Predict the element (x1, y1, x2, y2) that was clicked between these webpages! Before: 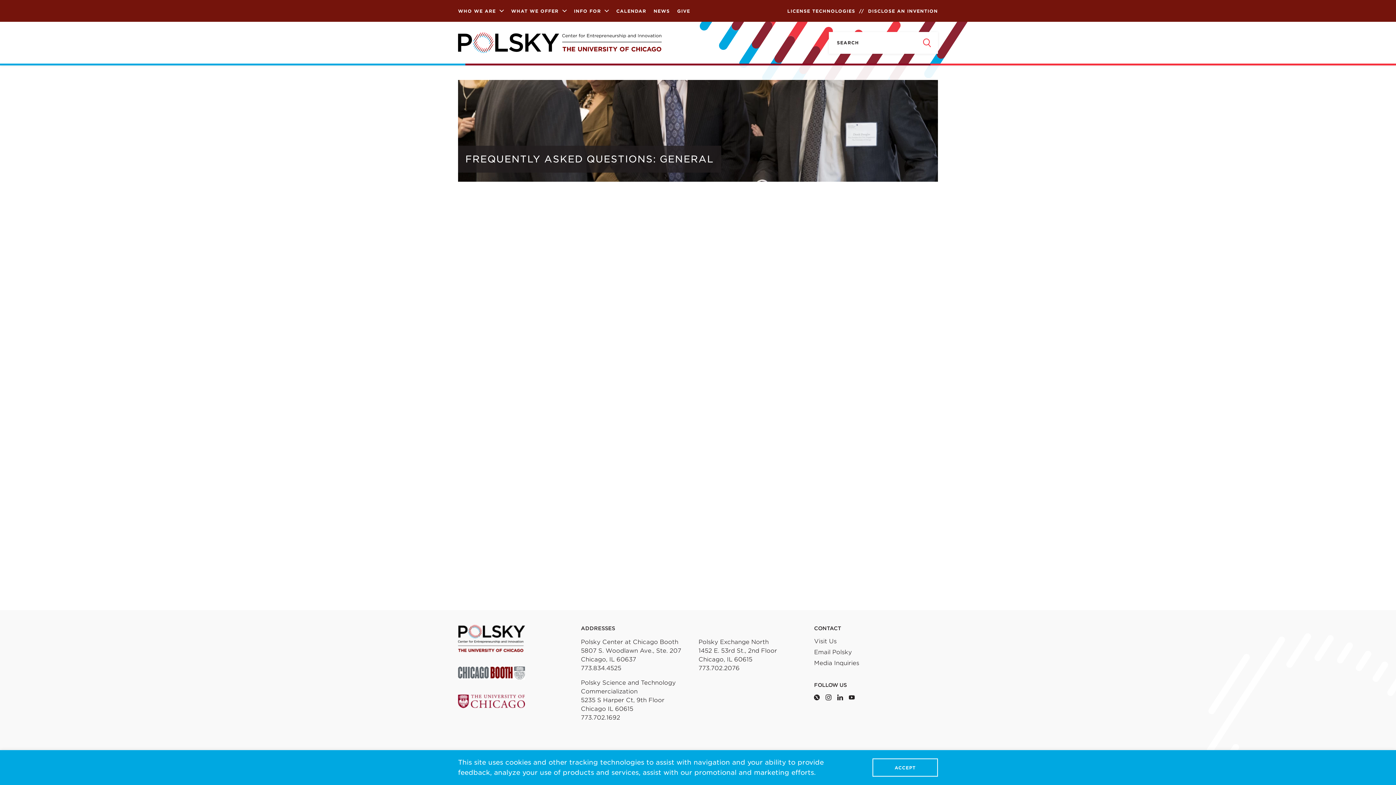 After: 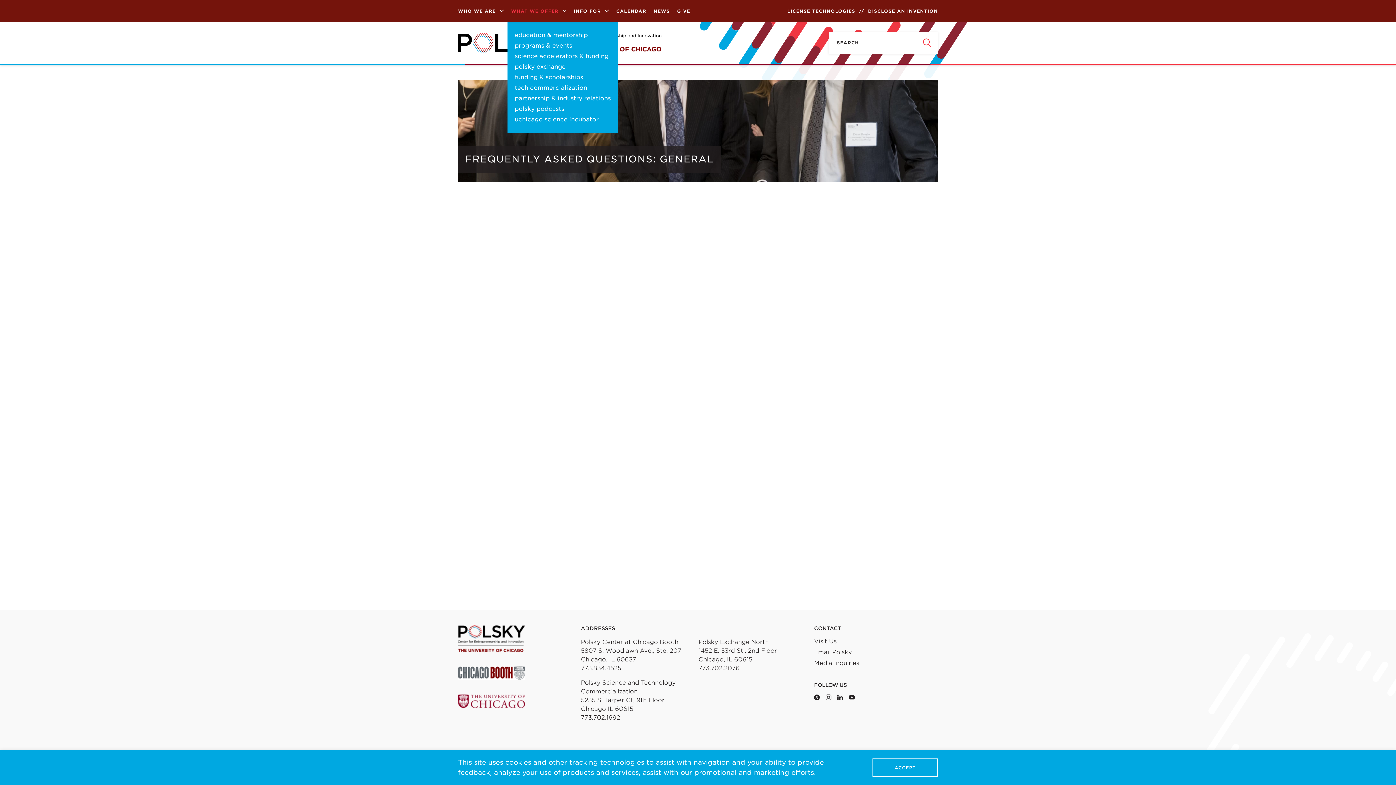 Action: label: WHAT WE OFFER bbox: (507, 0, 570, 21)